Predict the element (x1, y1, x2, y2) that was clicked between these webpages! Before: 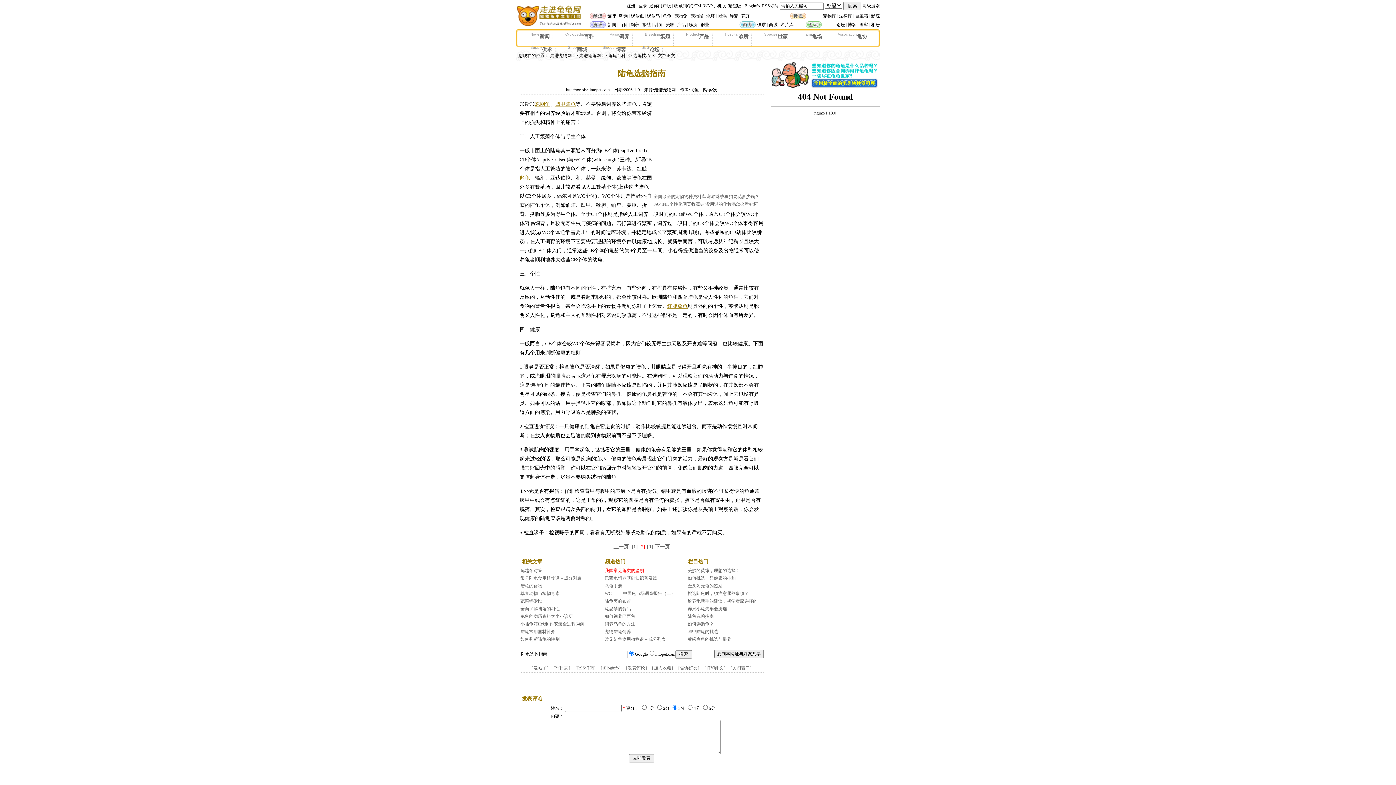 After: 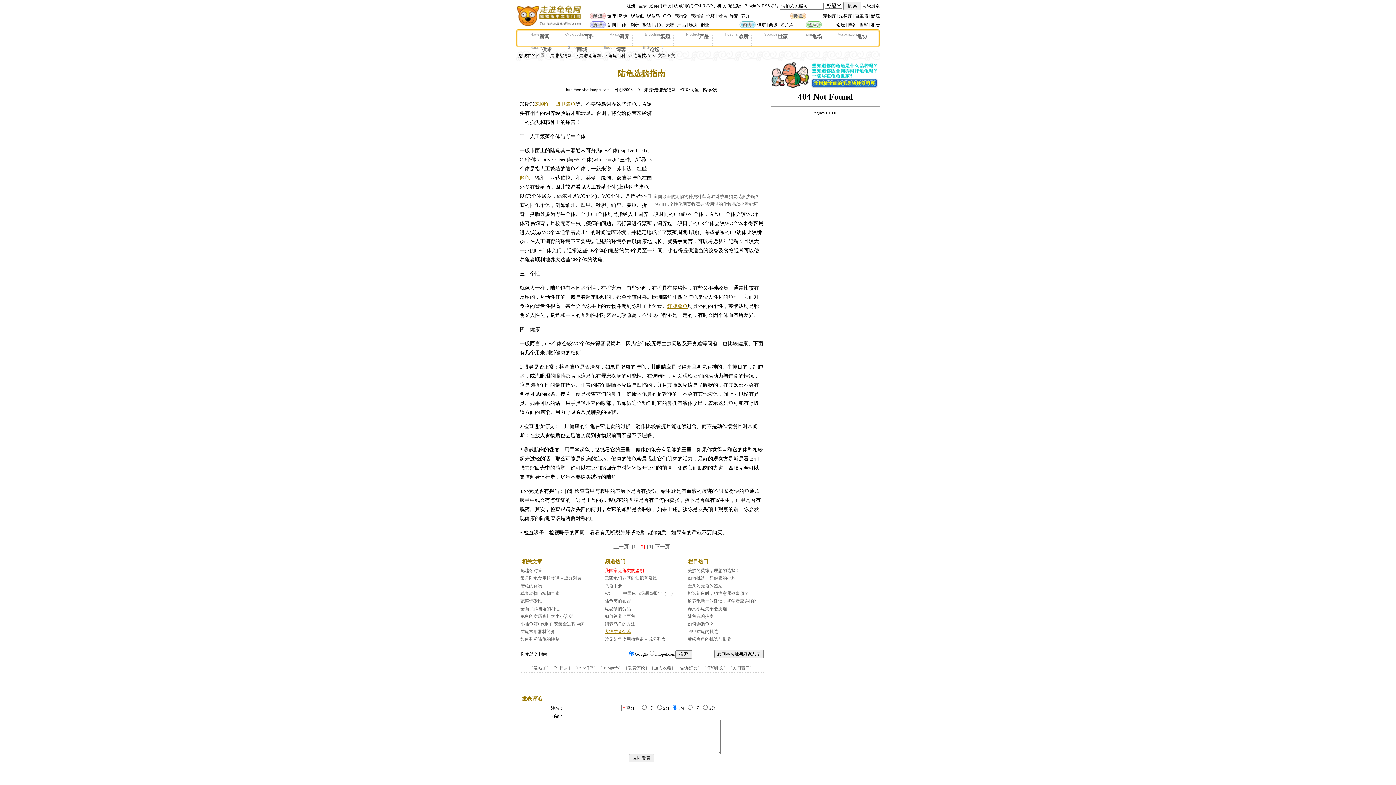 Action: bbox: (604, 629, 631, 634) label: 宠物陆龟饲养